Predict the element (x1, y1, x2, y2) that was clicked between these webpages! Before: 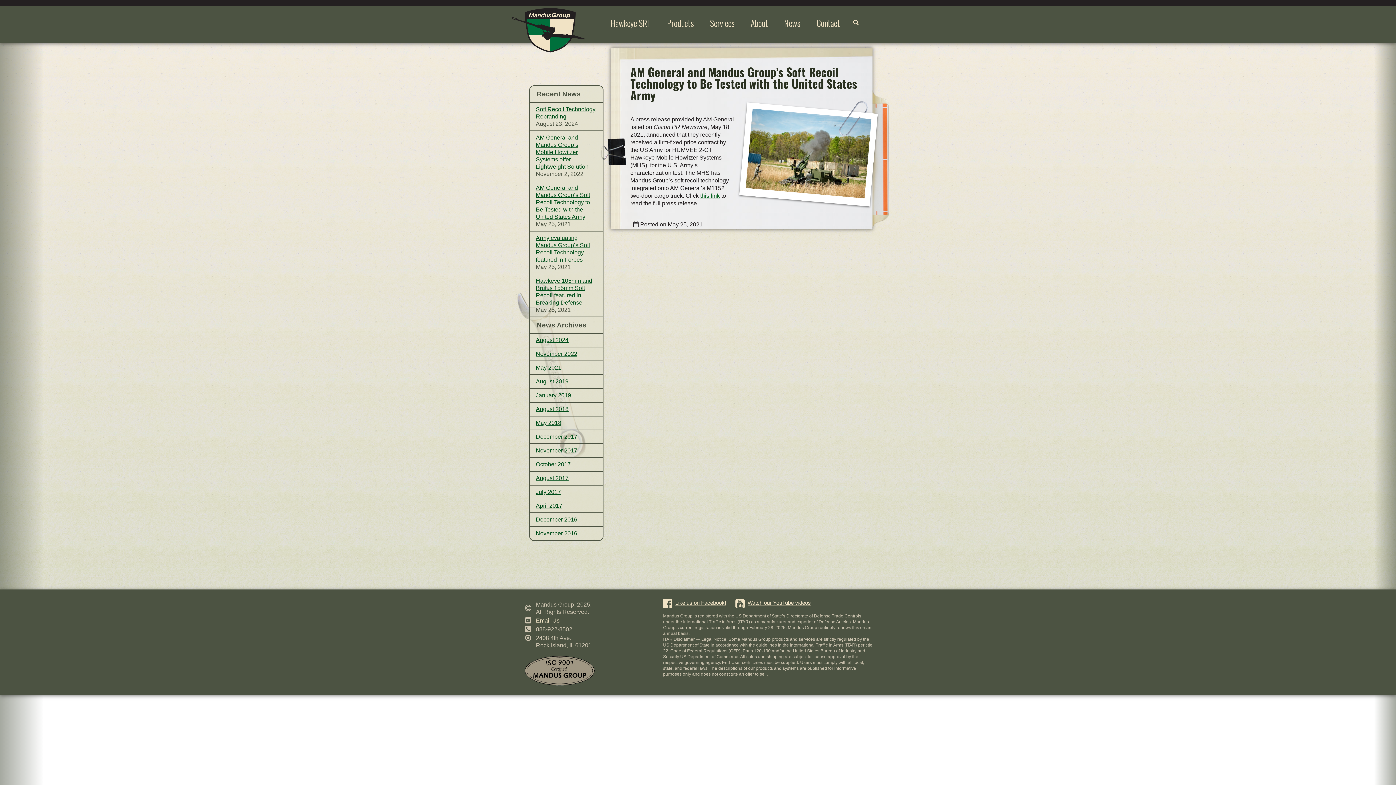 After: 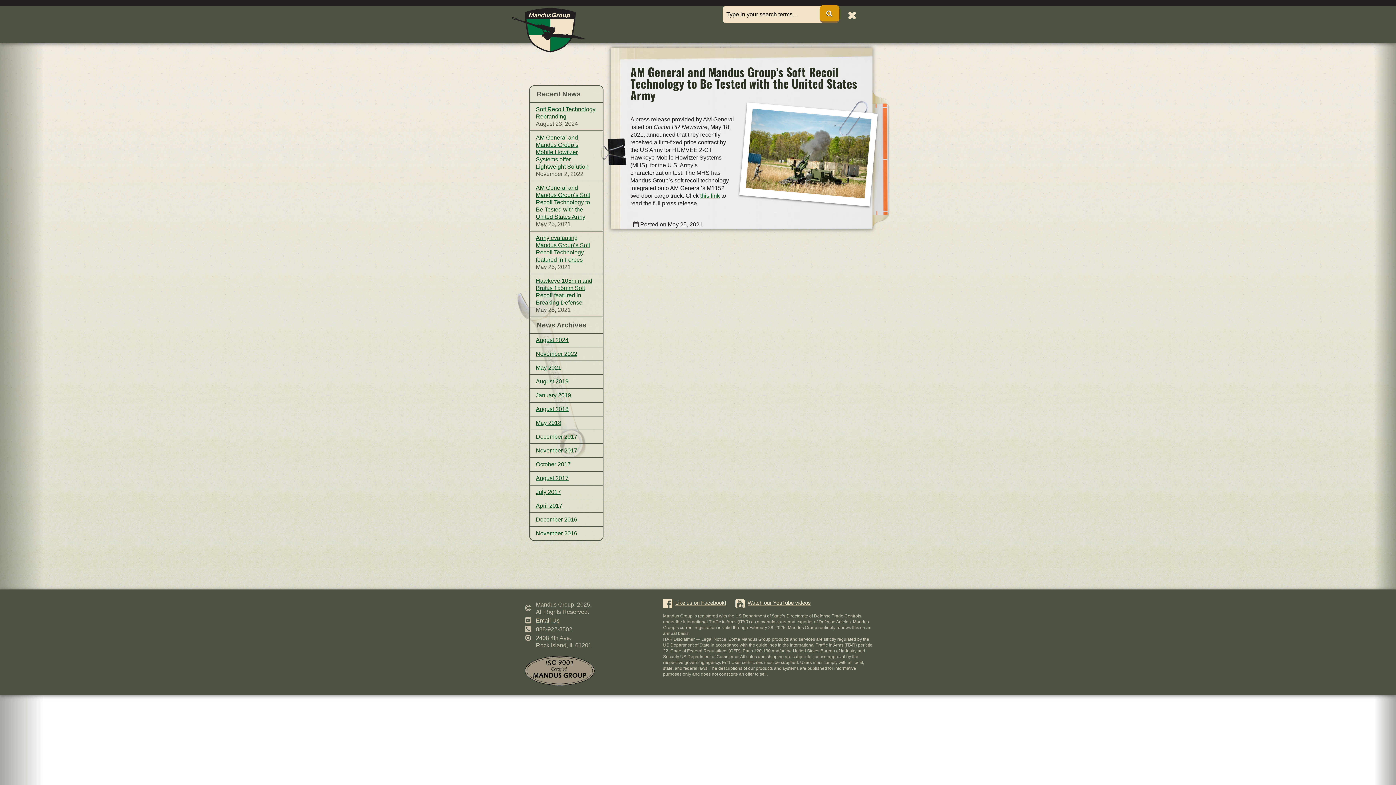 Action: label:   bbox: (847, 17, 864, 27)